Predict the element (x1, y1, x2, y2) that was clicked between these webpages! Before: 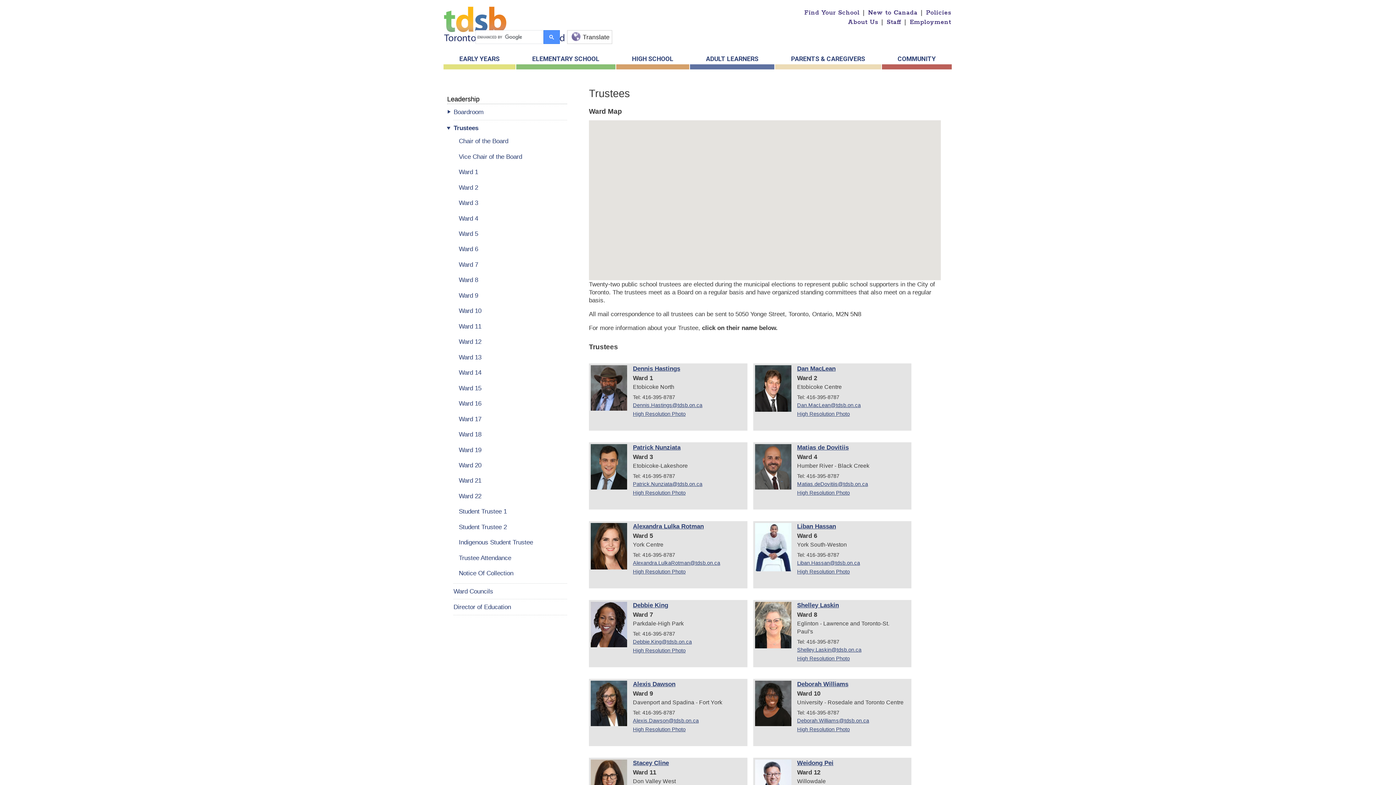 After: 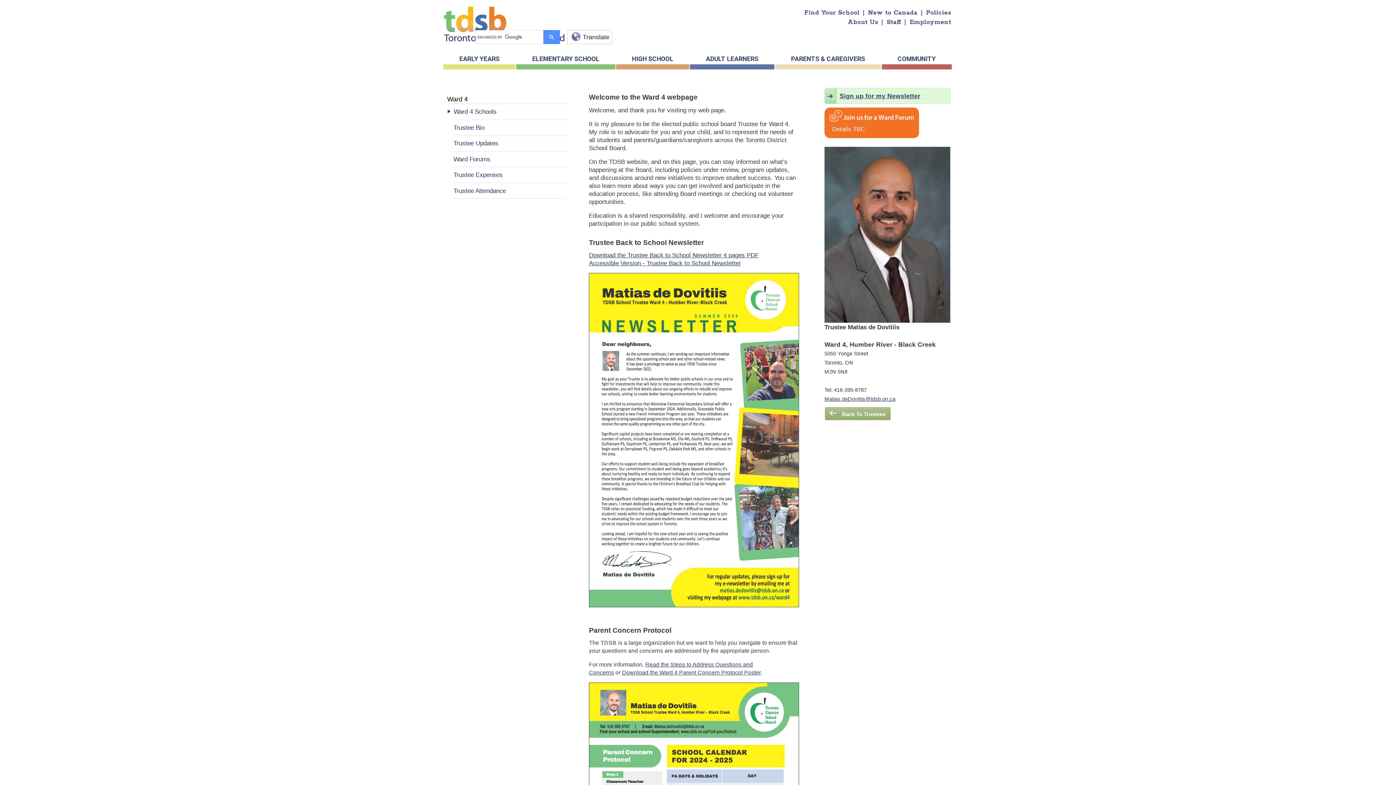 Action: bbox: (755, 462, 791, 470)